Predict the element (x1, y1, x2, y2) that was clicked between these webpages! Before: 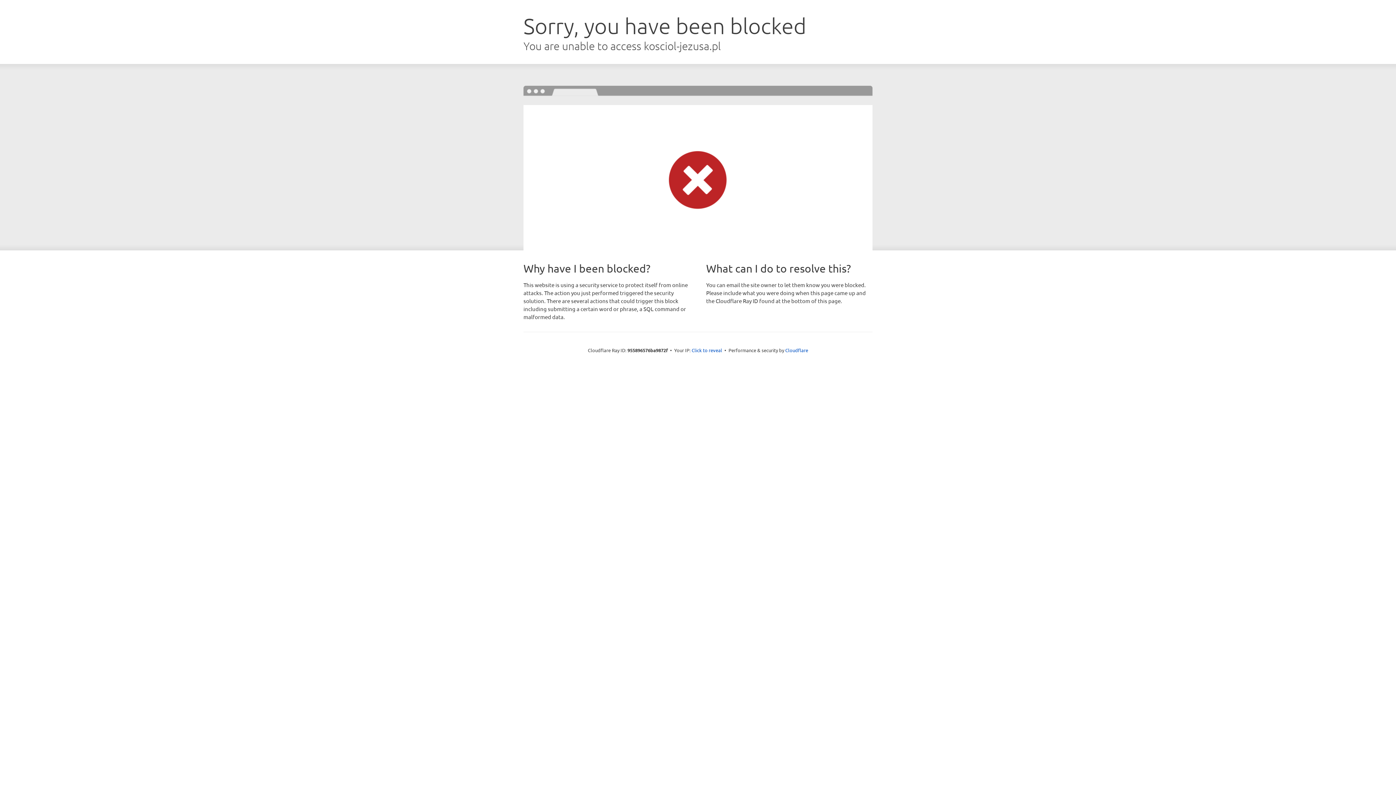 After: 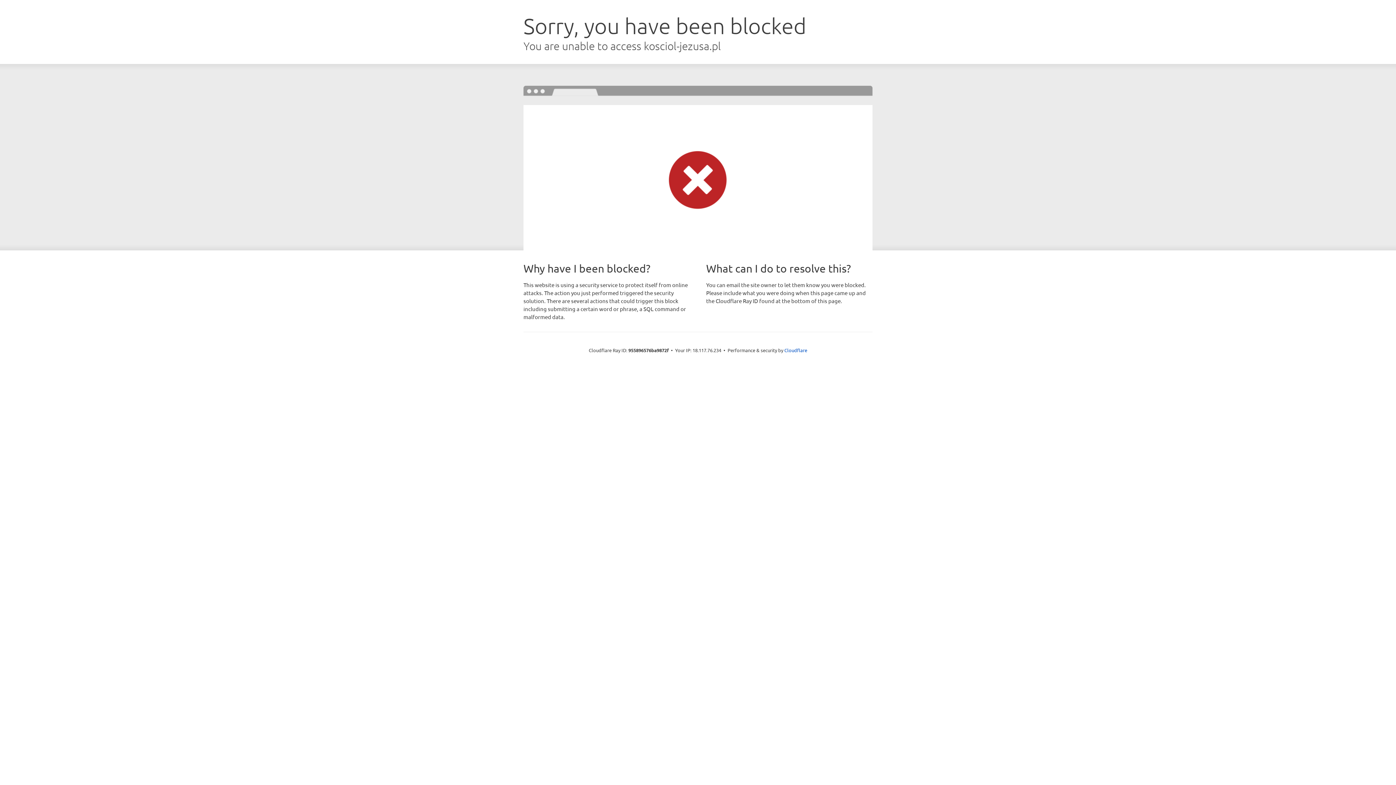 Action: bbox: (691, 346, 722, 353) label: Click to reveal